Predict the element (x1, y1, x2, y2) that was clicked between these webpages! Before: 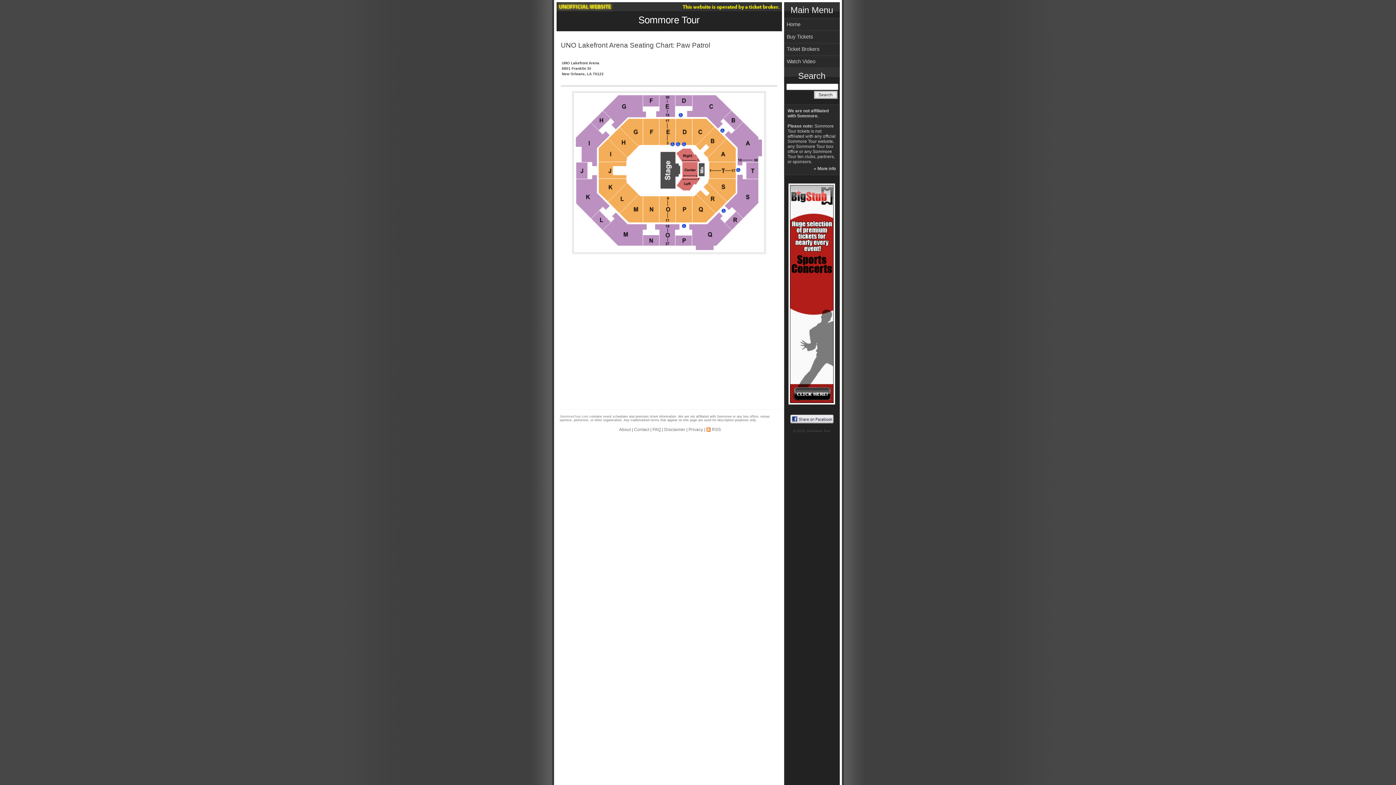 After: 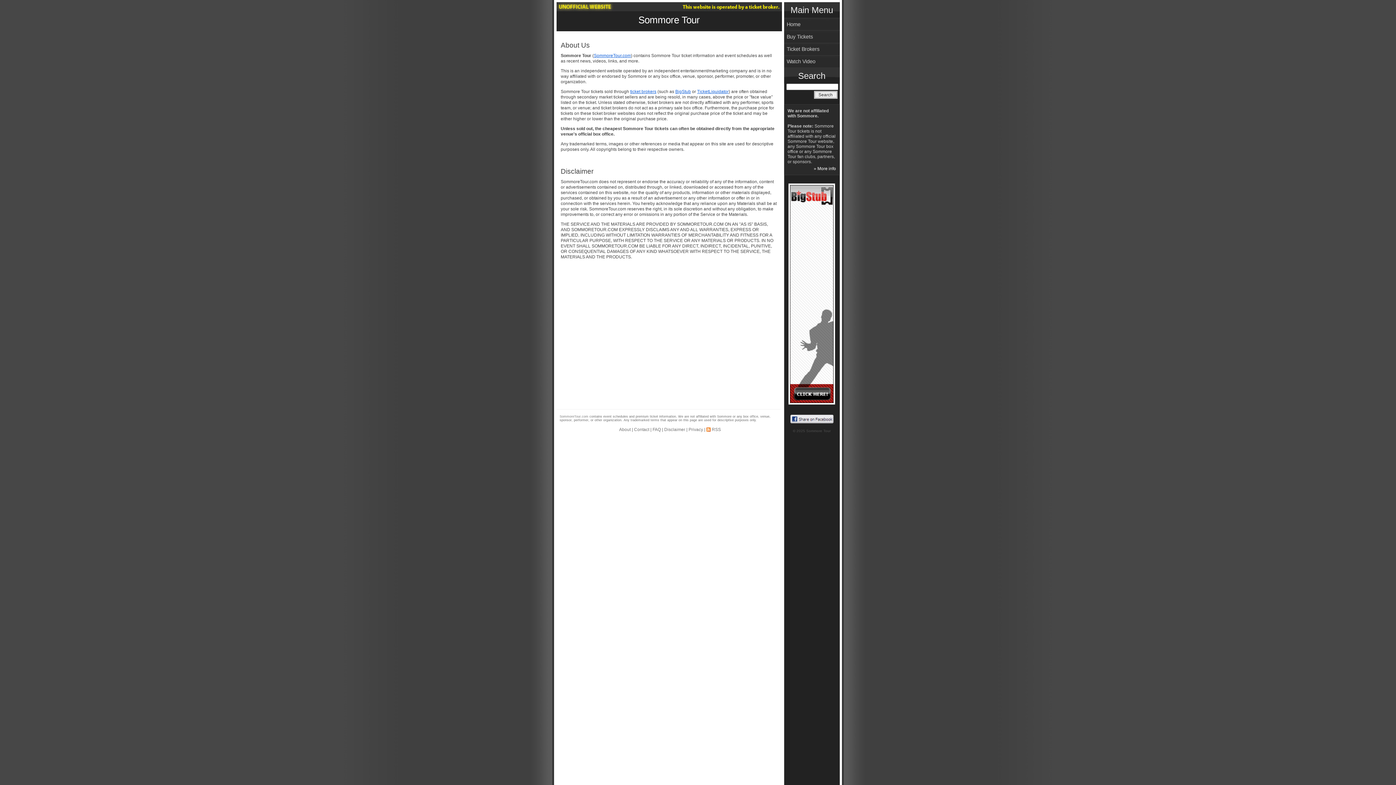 Action: label: Disclaimer bbox: (664, 427, 685, 432)